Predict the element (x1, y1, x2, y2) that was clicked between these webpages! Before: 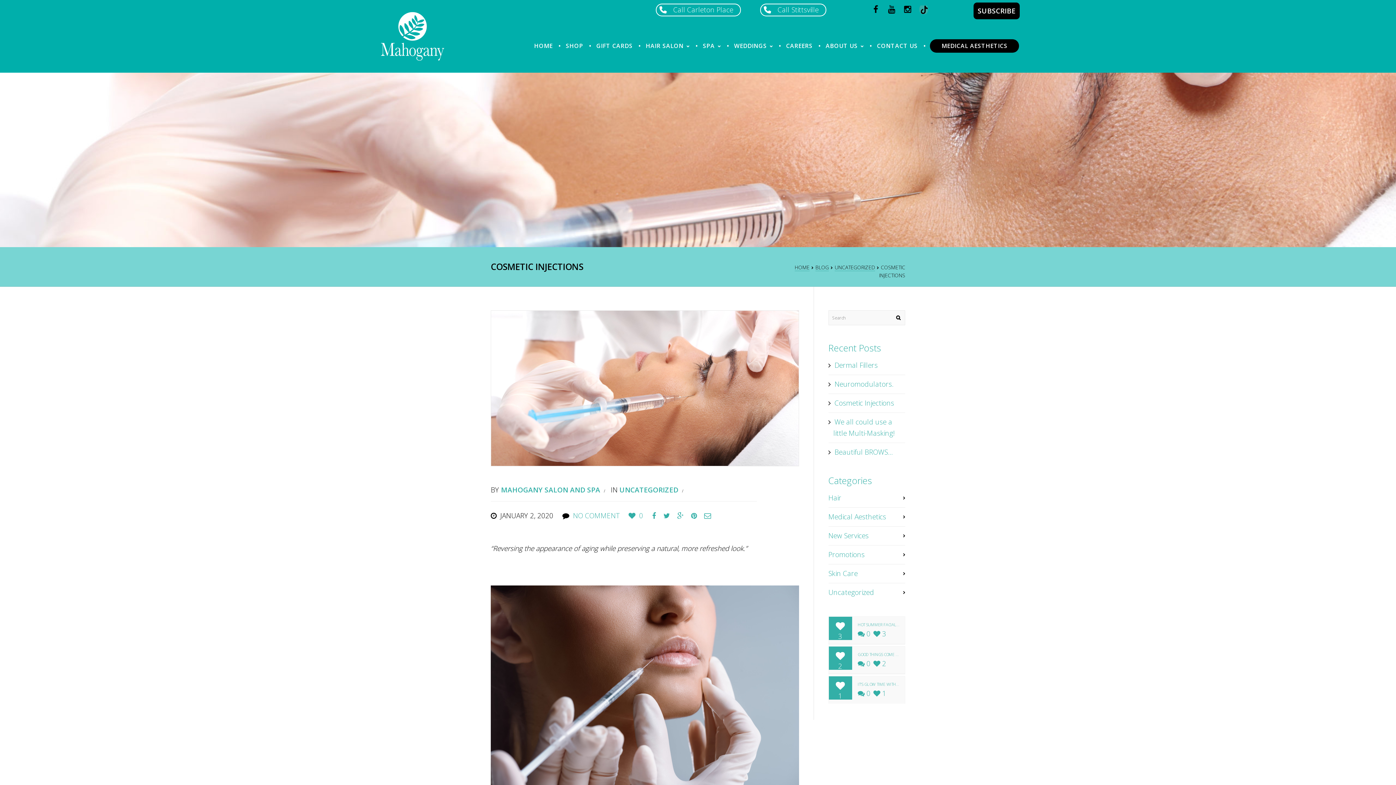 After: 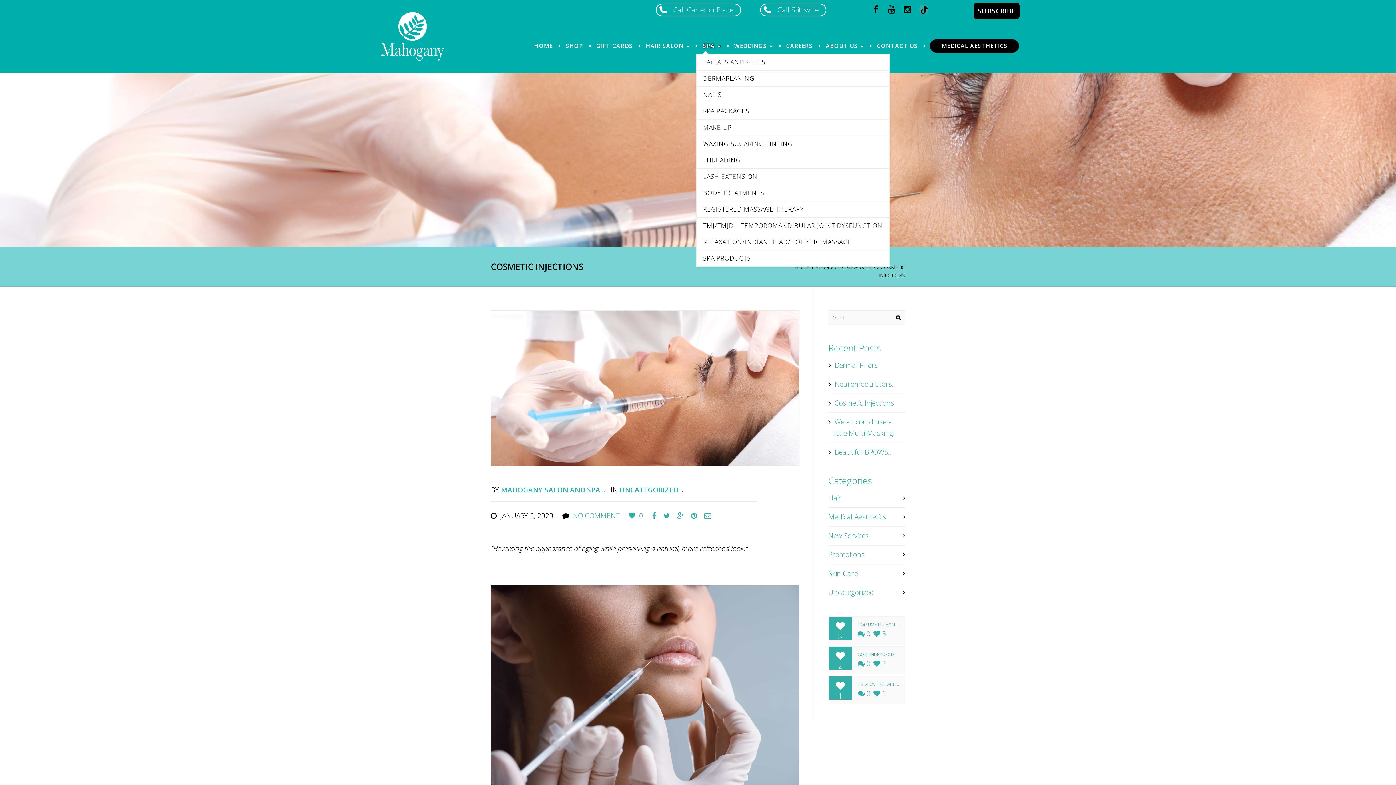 Action: label: SPA bbox: (696, 39, 727, 53)